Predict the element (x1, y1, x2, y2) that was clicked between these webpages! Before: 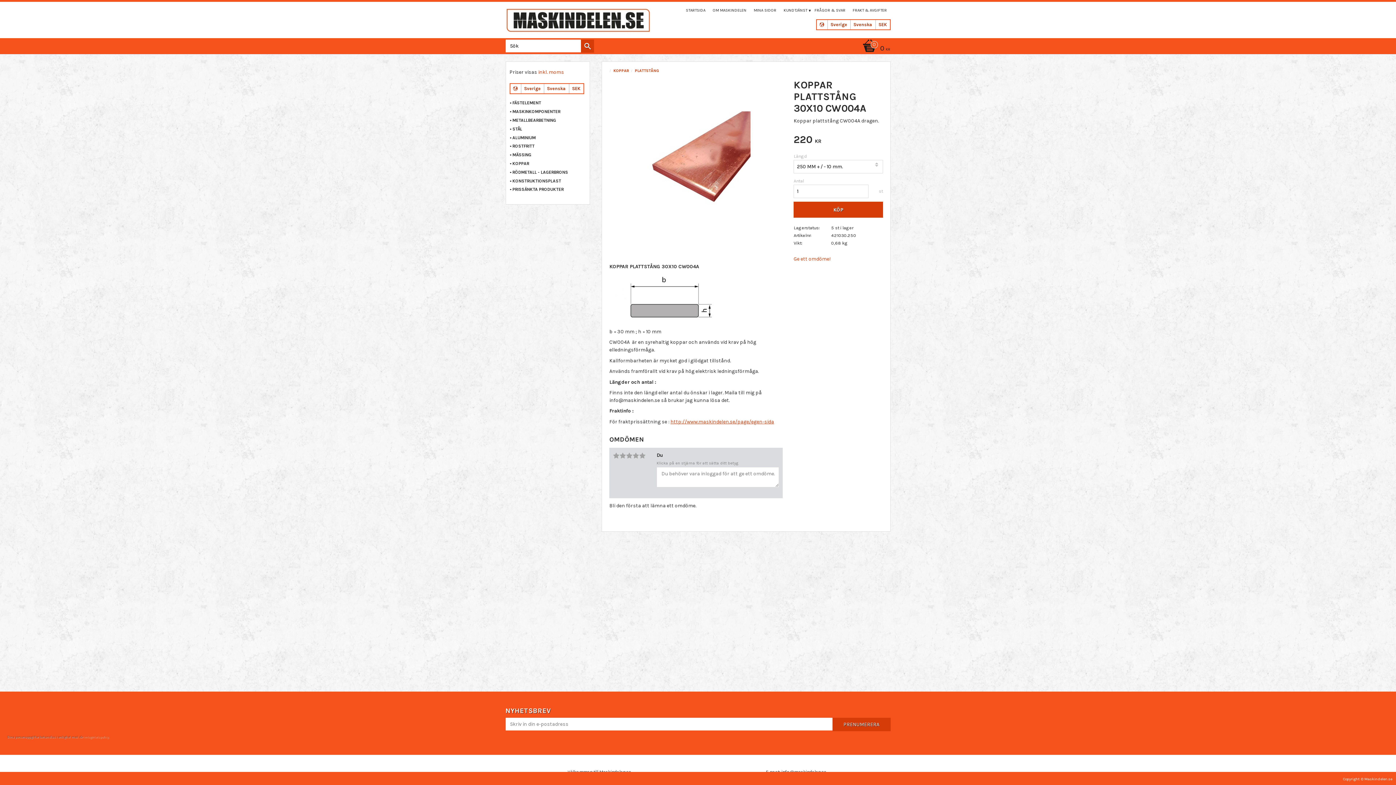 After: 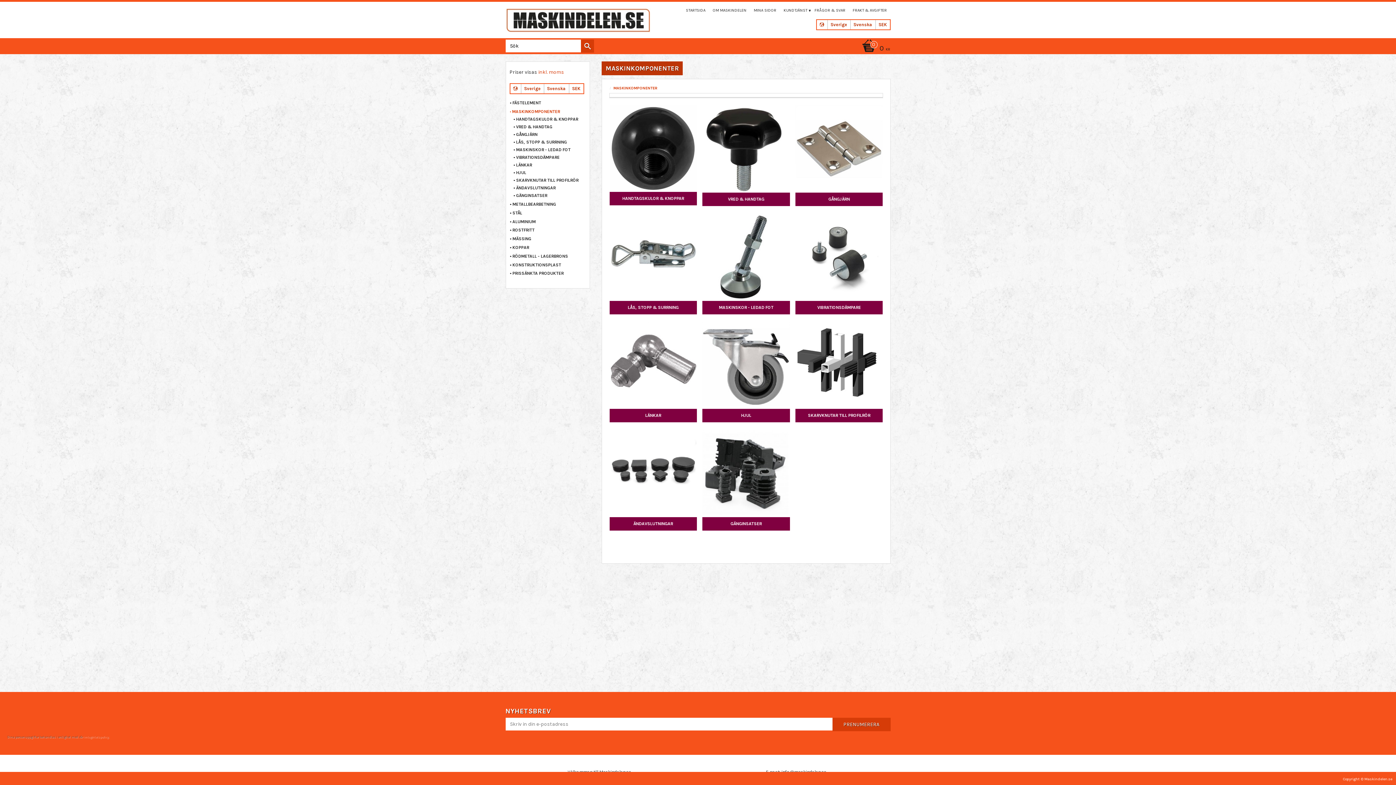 Action: bbox: (509, 108, 586, 115) label: MASKINKOMPONENTER